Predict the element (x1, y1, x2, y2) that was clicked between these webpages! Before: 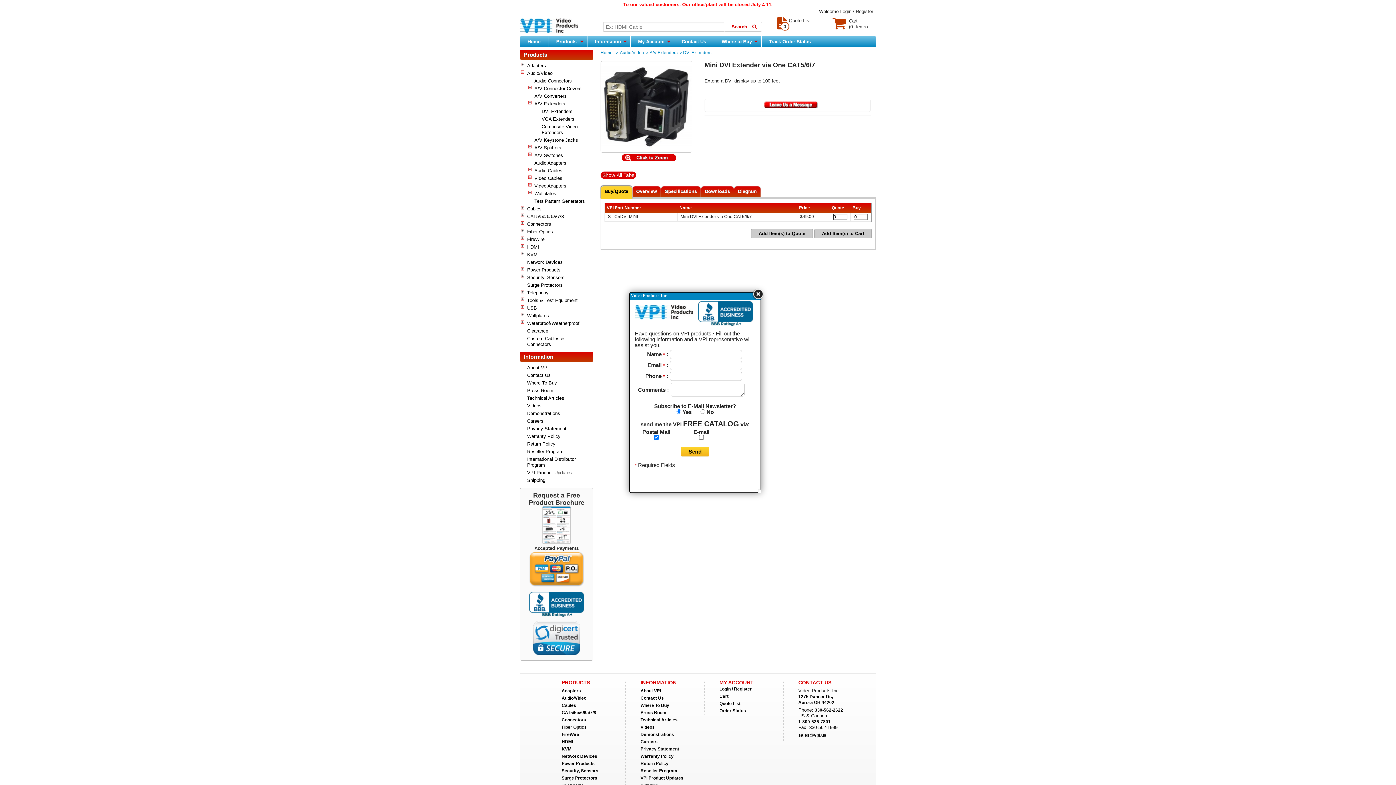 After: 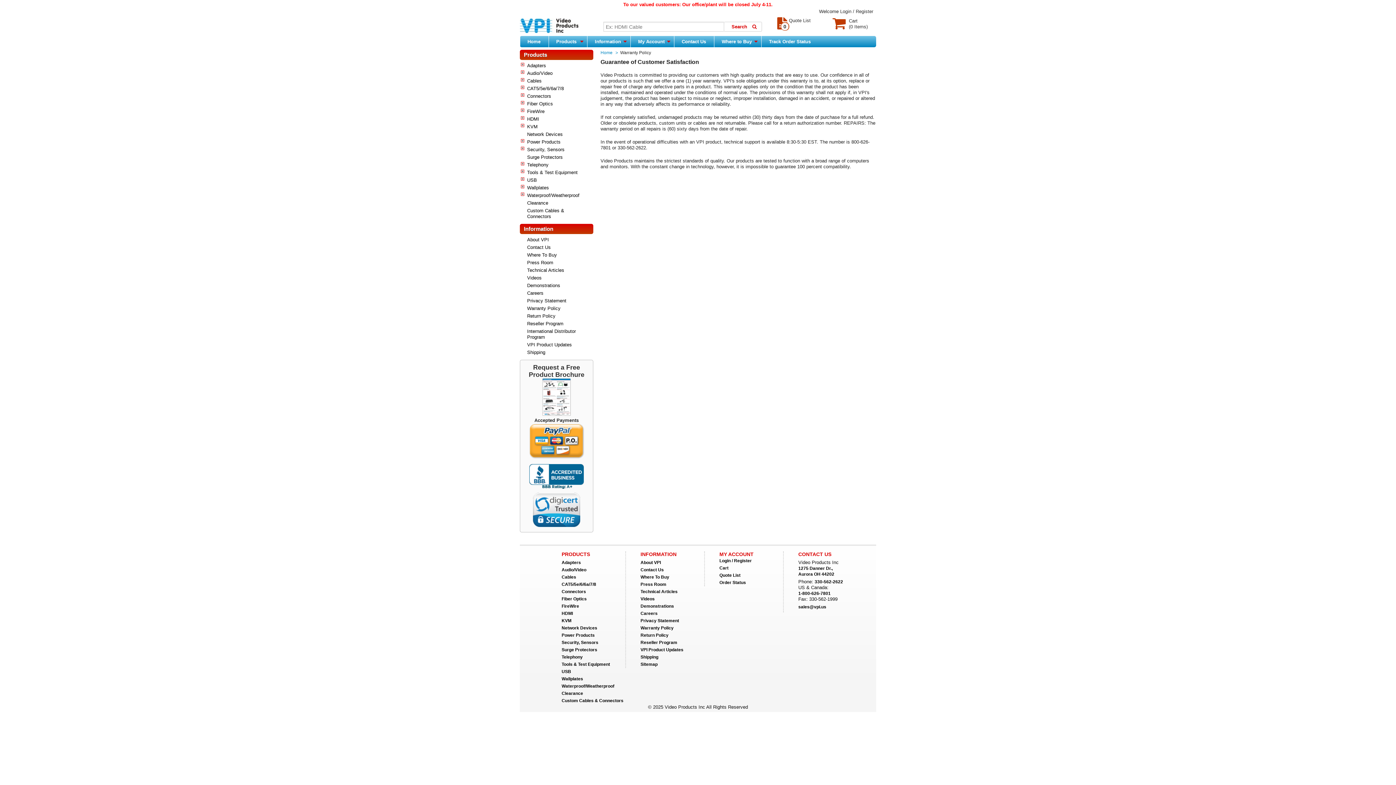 Action: label: Warranty Policy bbox: (520, 432, 593, 440)